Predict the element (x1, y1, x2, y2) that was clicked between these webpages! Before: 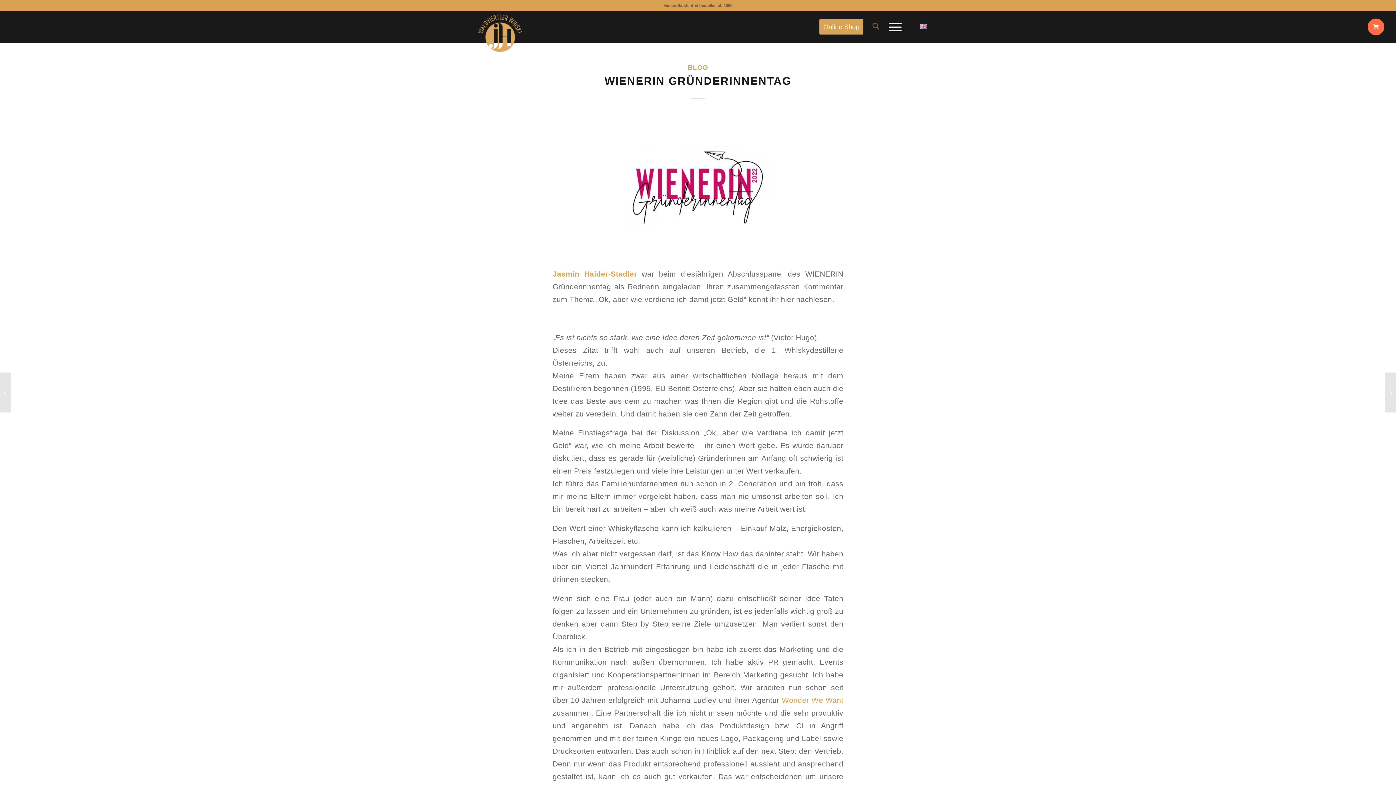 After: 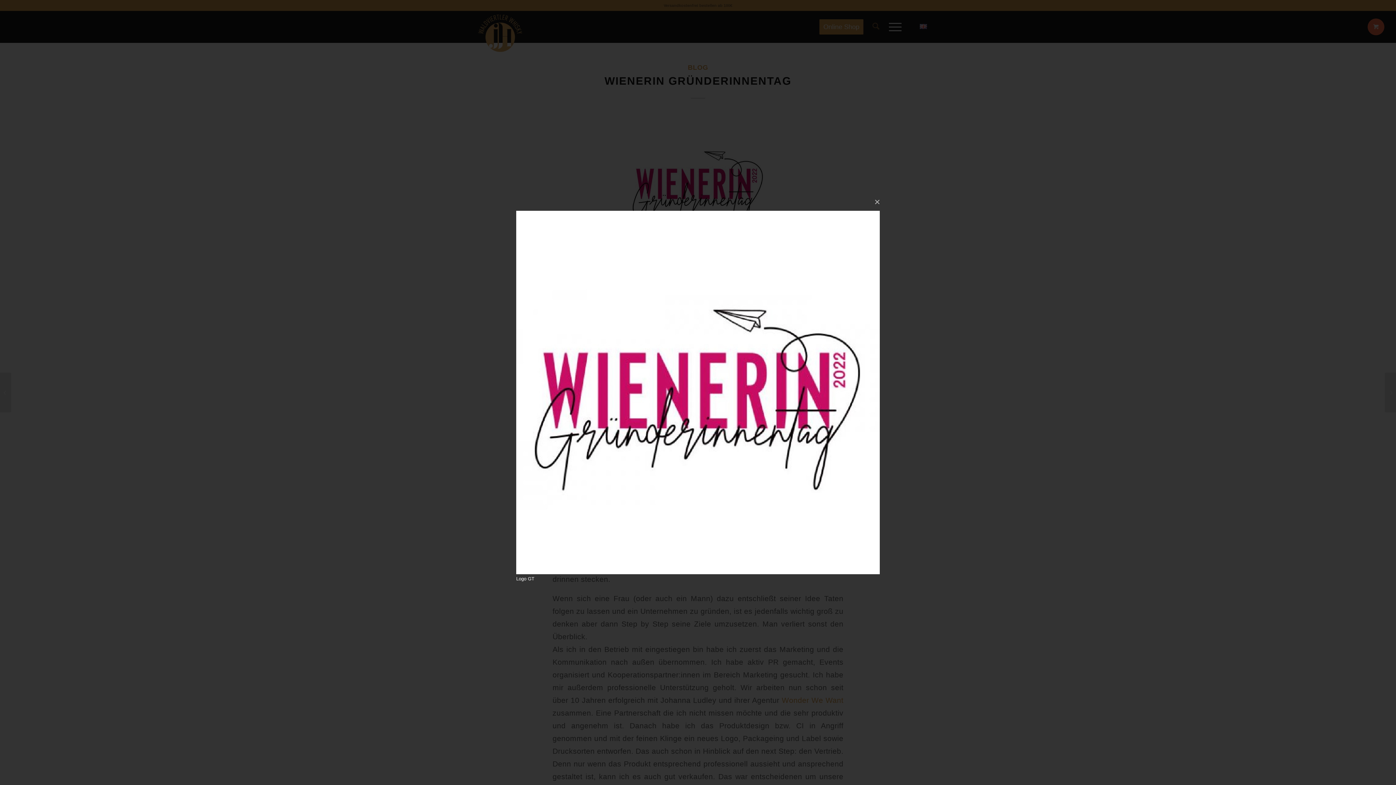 Action: bbox: (552, 112, 843, 257)